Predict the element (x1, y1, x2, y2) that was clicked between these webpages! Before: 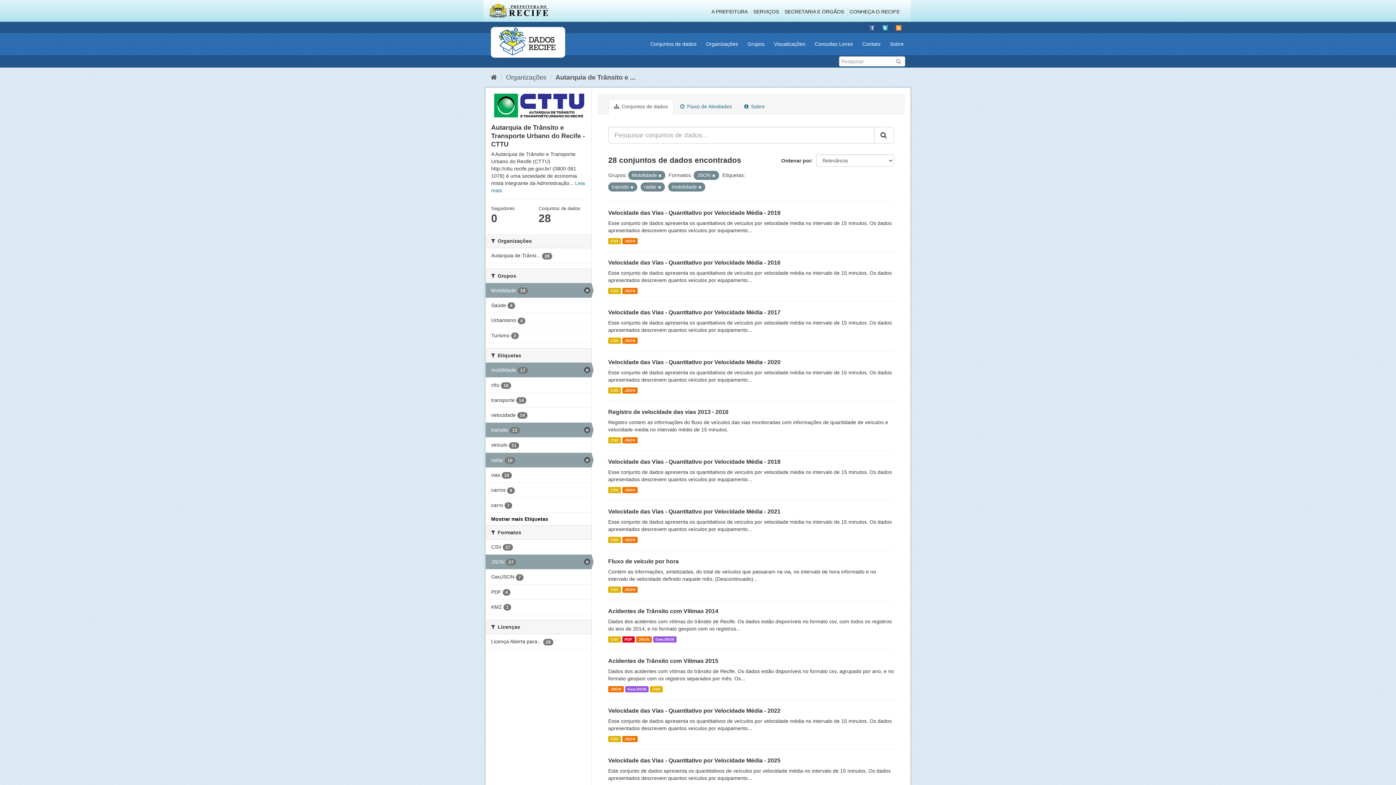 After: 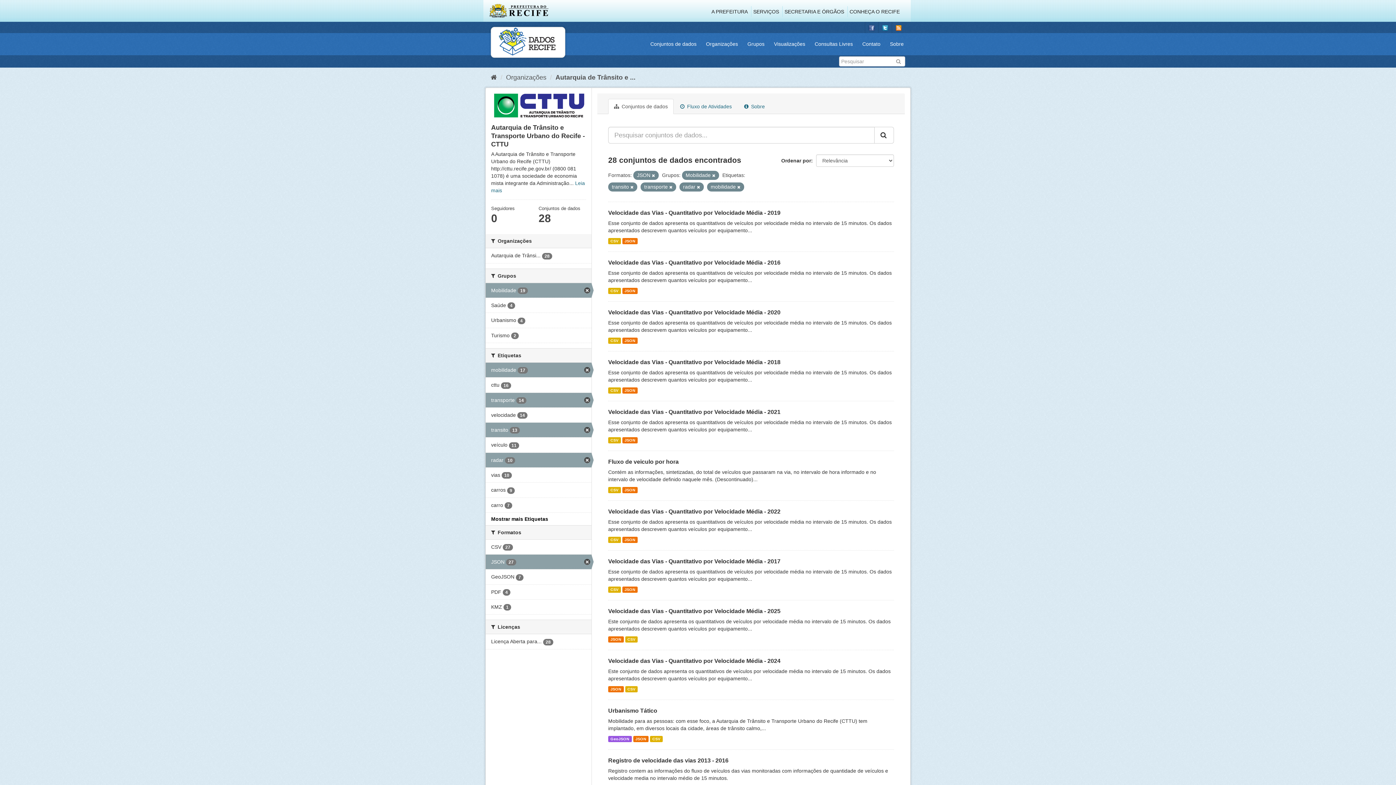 Action: bbox: (485, 392, 591, 407) label: transporte 14